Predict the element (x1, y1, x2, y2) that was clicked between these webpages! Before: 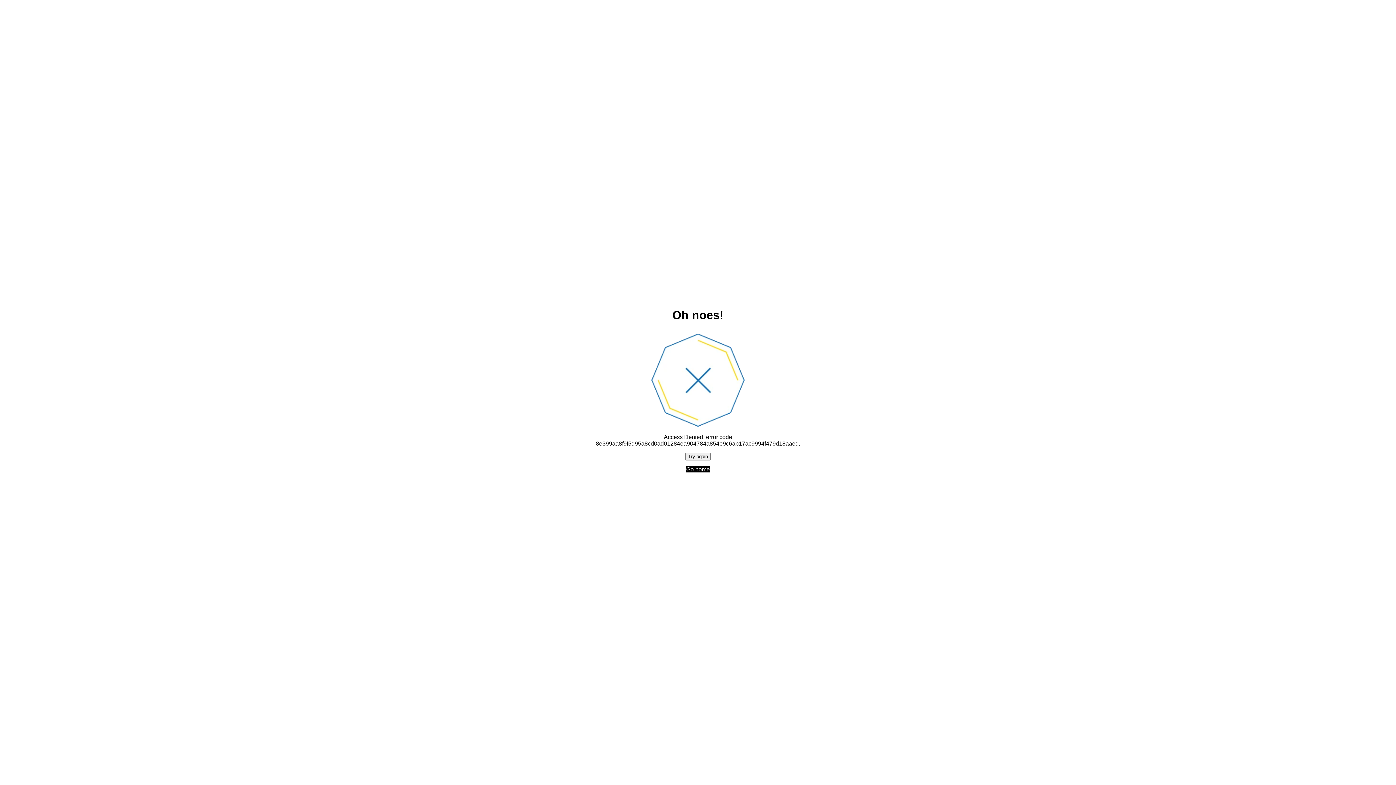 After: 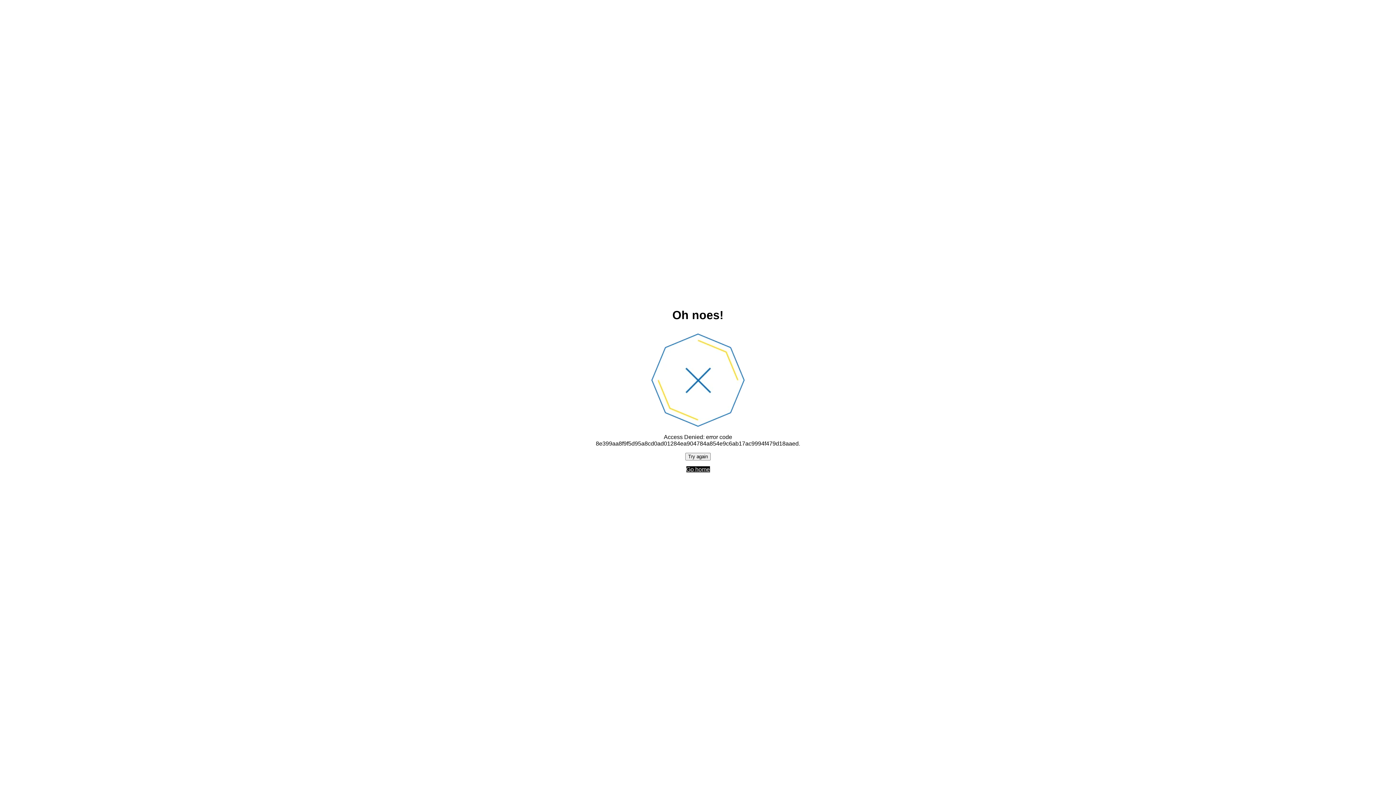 Action: bbox: (685, 452, 710, 460) label: Try again